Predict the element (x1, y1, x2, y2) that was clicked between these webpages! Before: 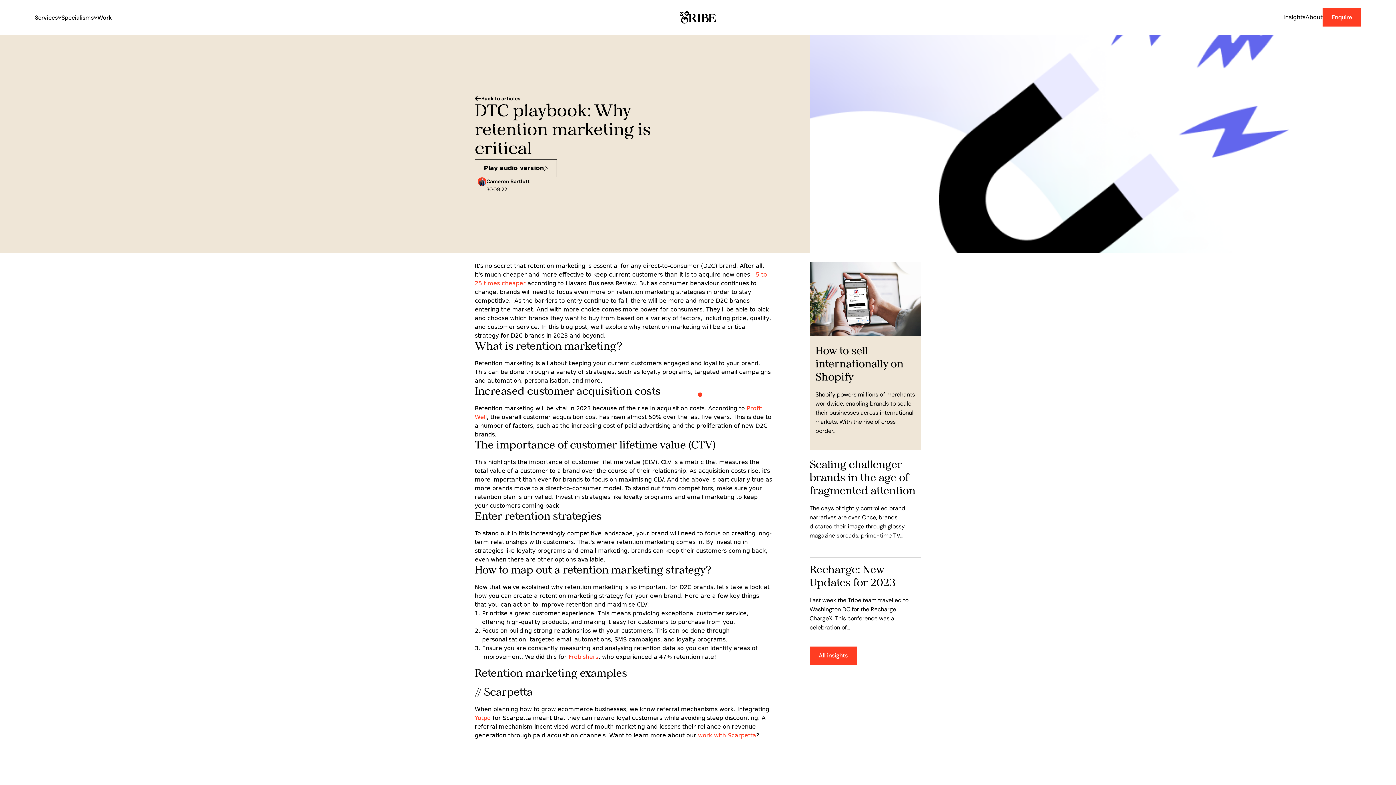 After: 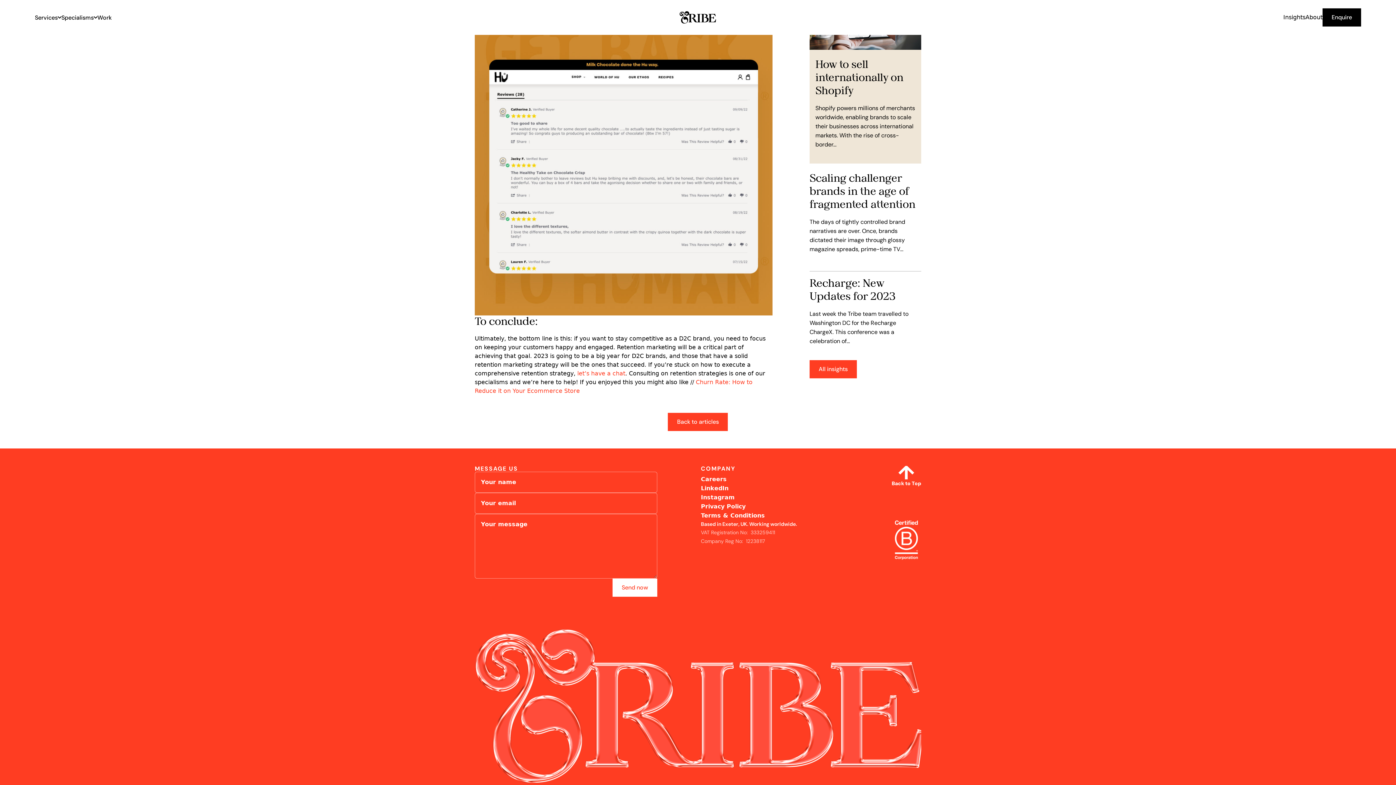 Action: bbox: (1322, 8, 1361, 26) label: Enquire